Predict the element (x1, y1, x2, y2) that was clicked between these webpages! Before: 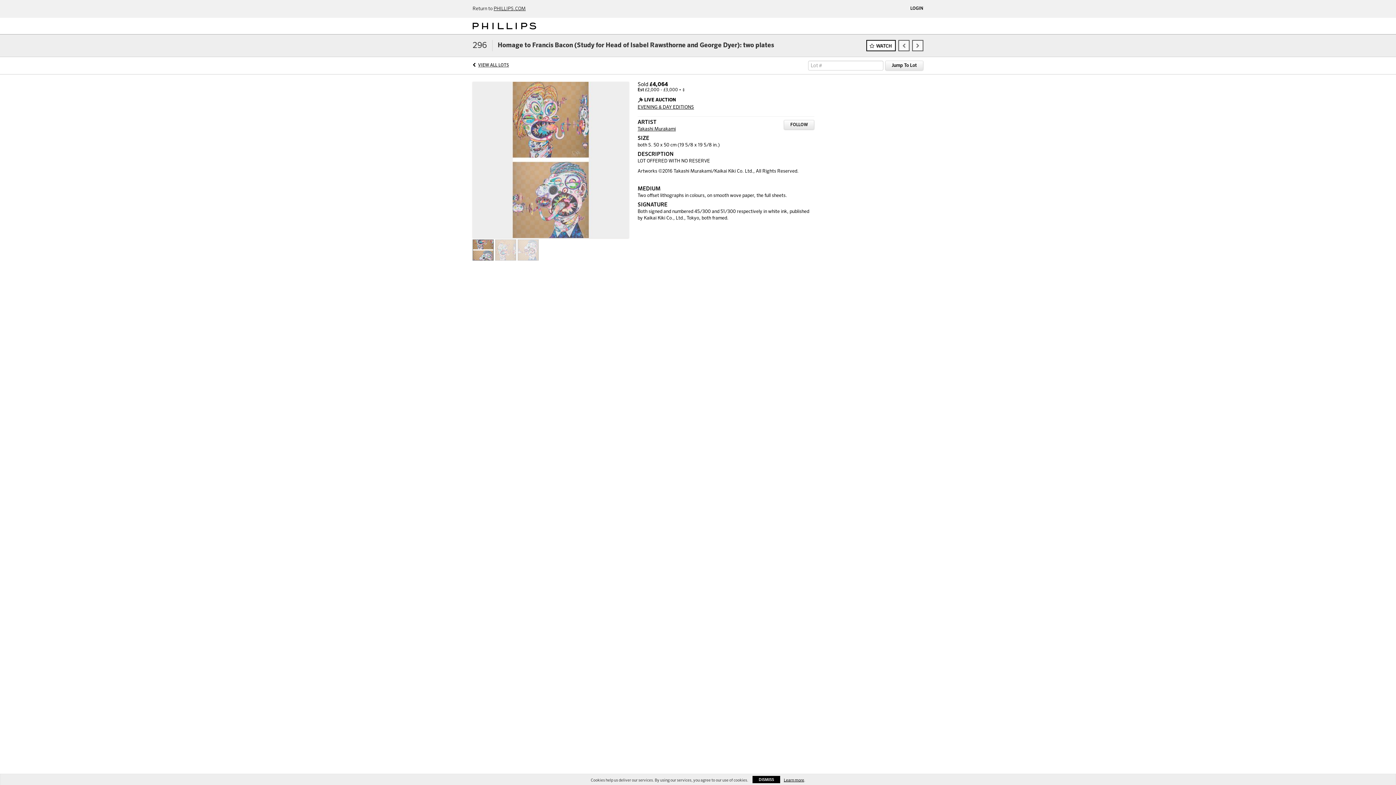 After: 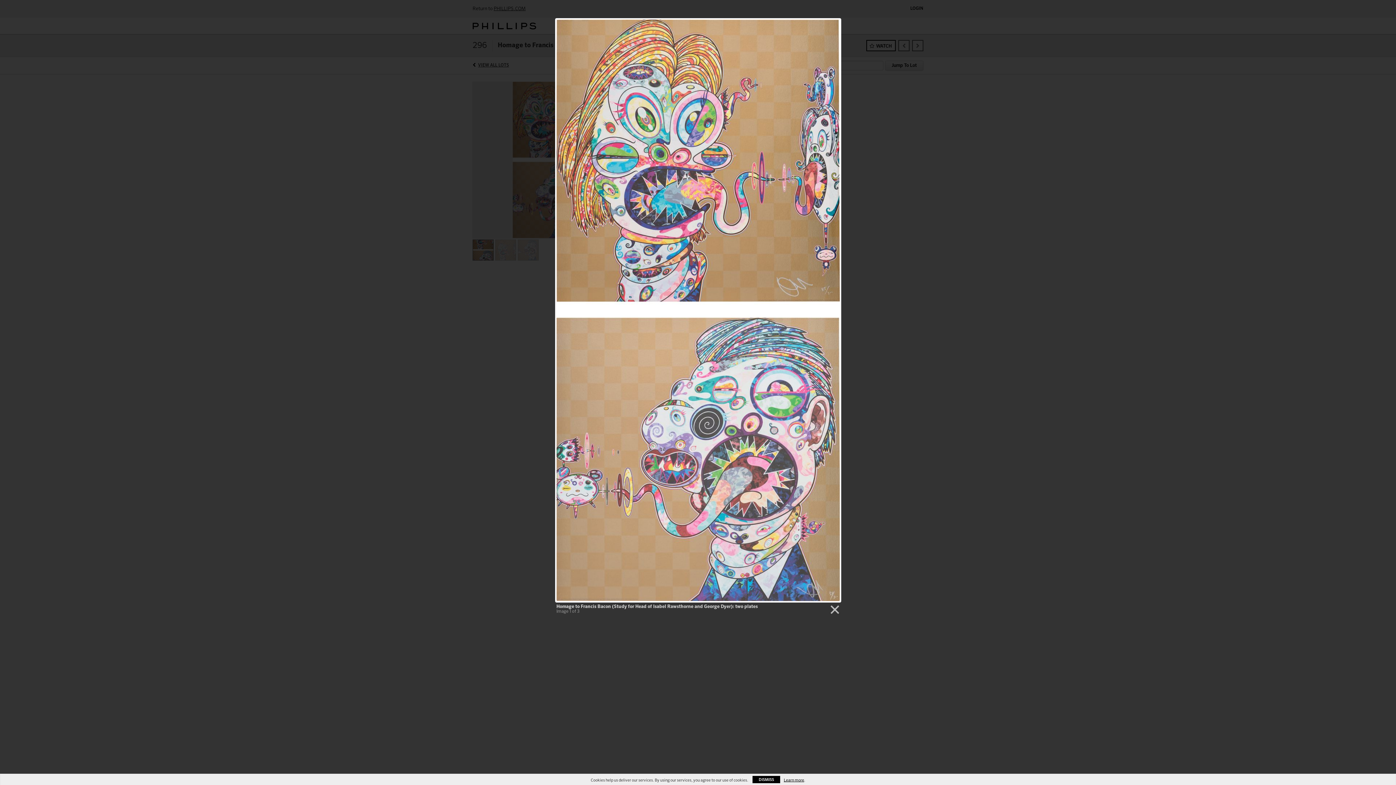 Action: bbox: (472, 157, 629, 162)